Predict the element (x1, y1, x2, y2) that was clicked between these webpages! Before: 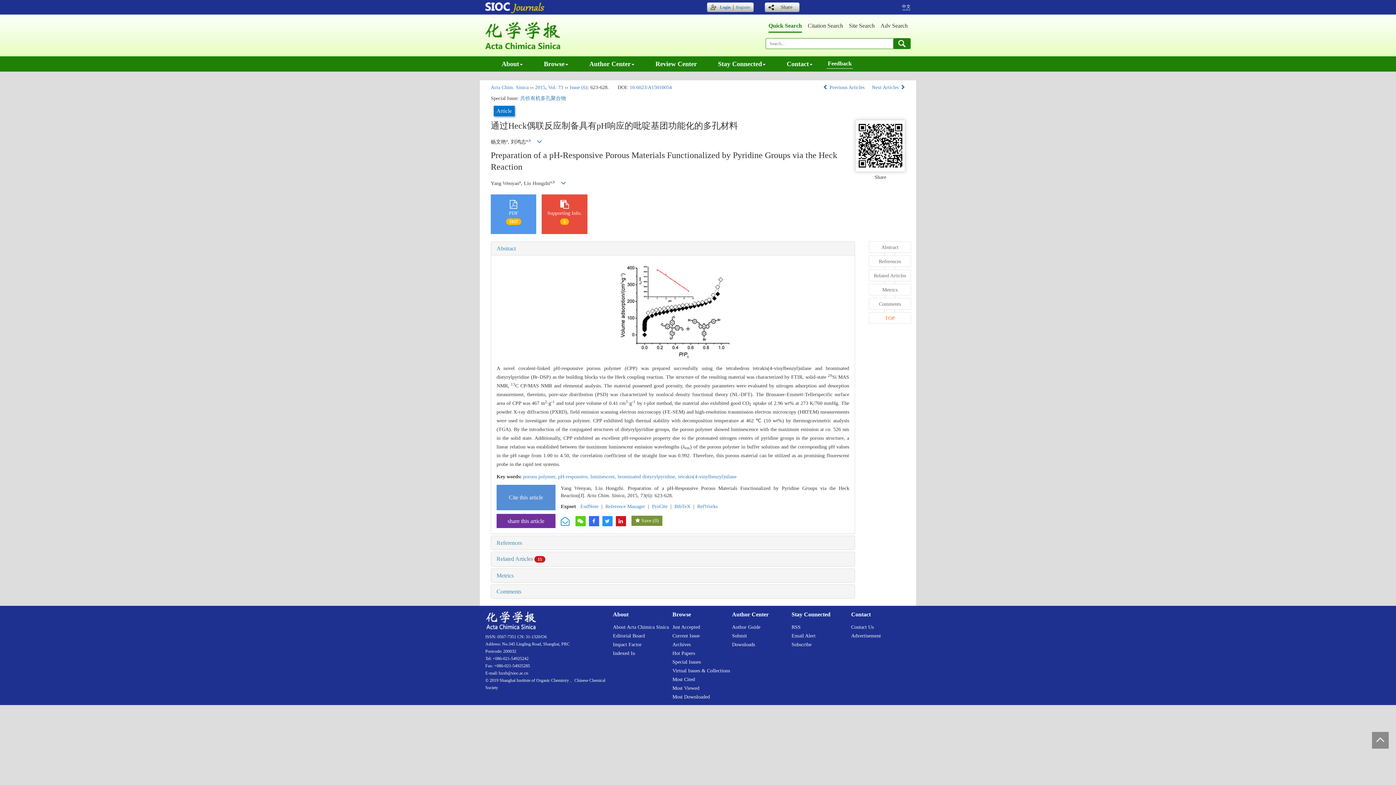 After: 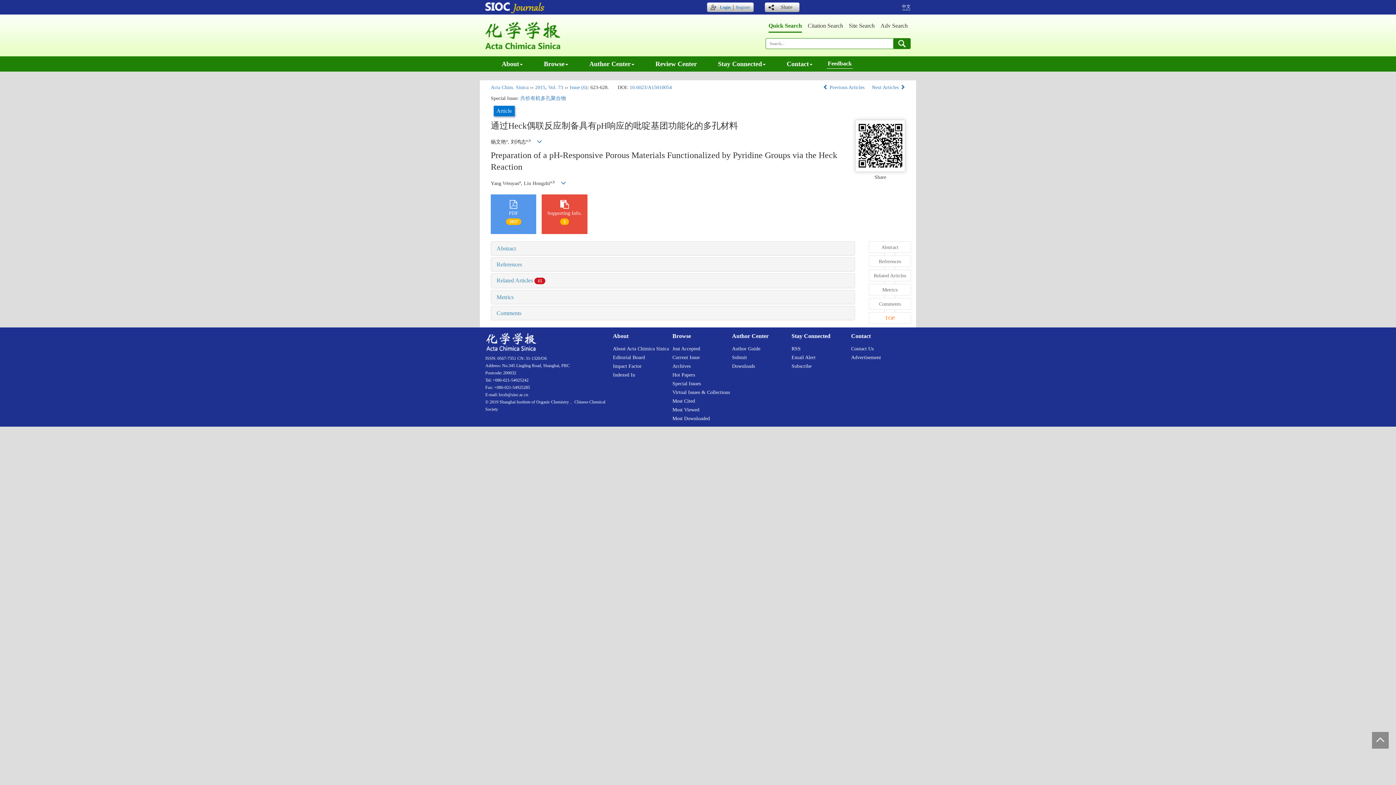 Action: bbox: (496, 245, 516, 251) label: Abstract